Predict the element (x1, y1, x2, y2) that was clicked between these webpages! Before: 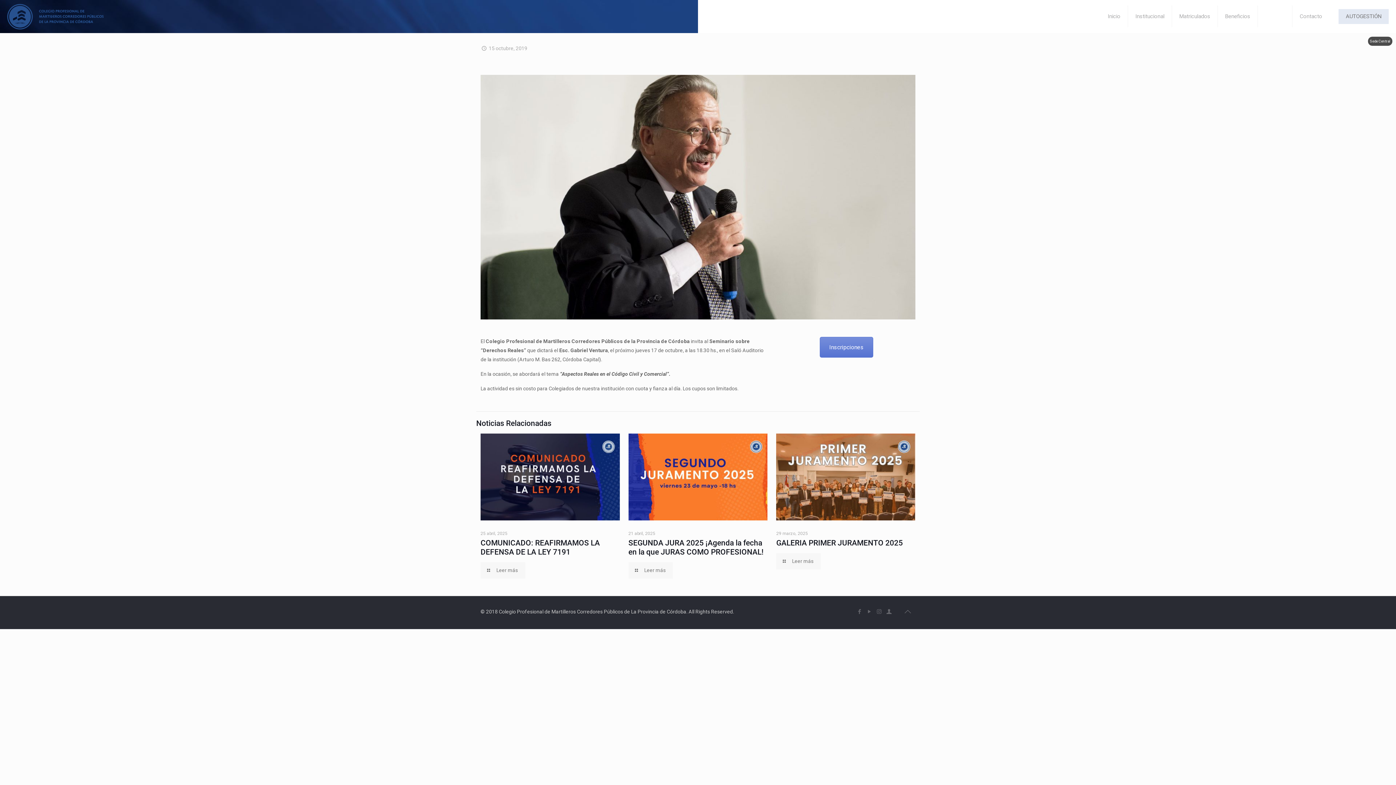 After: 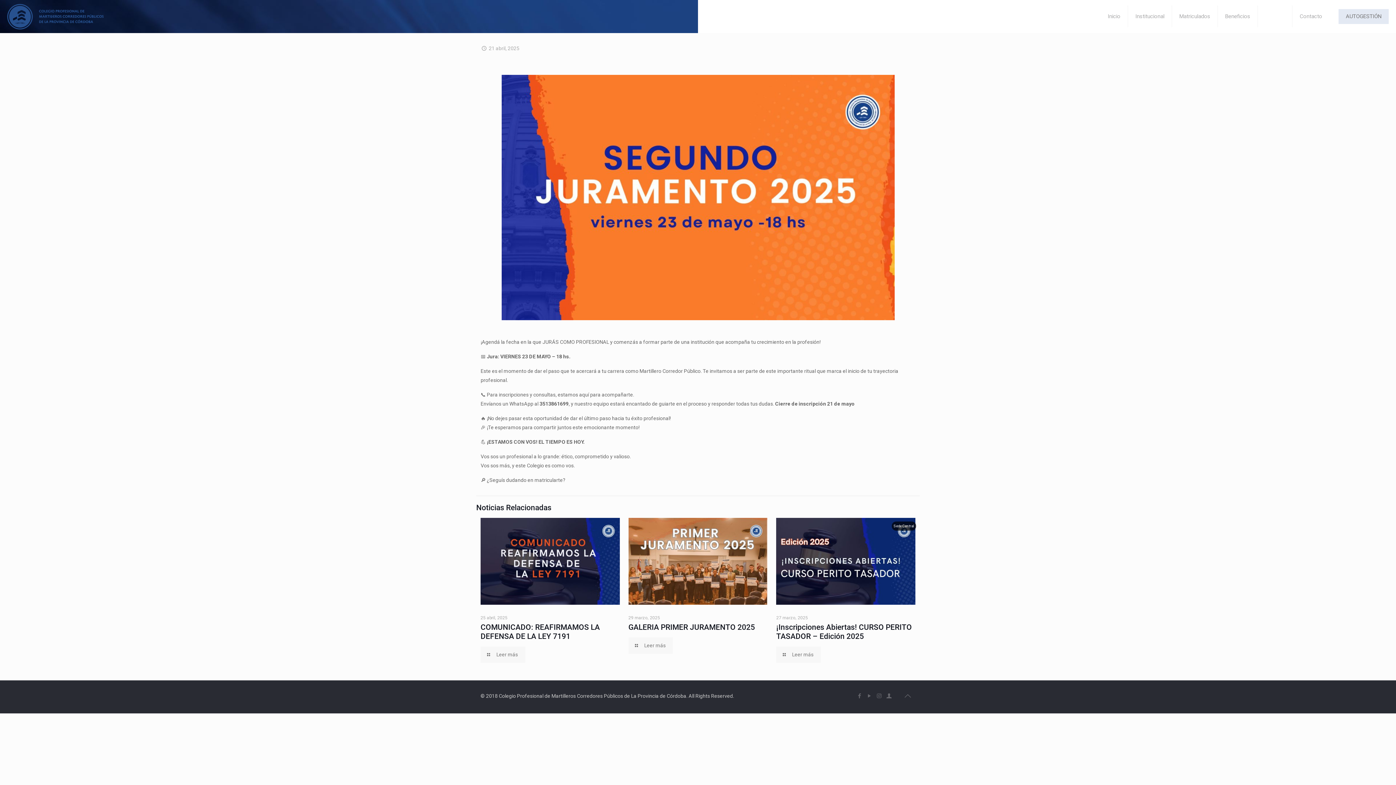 Action: bbox: (628, 433, 767, 520)